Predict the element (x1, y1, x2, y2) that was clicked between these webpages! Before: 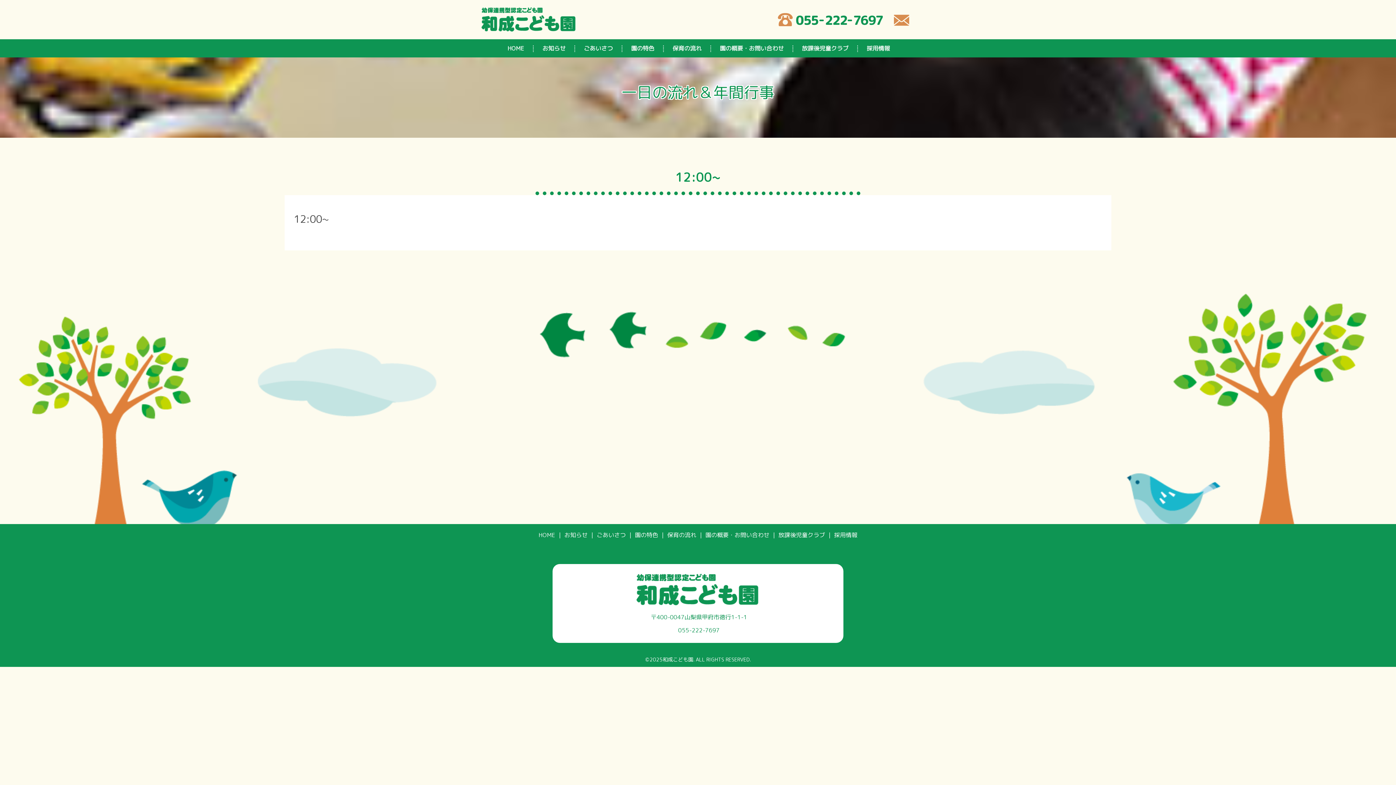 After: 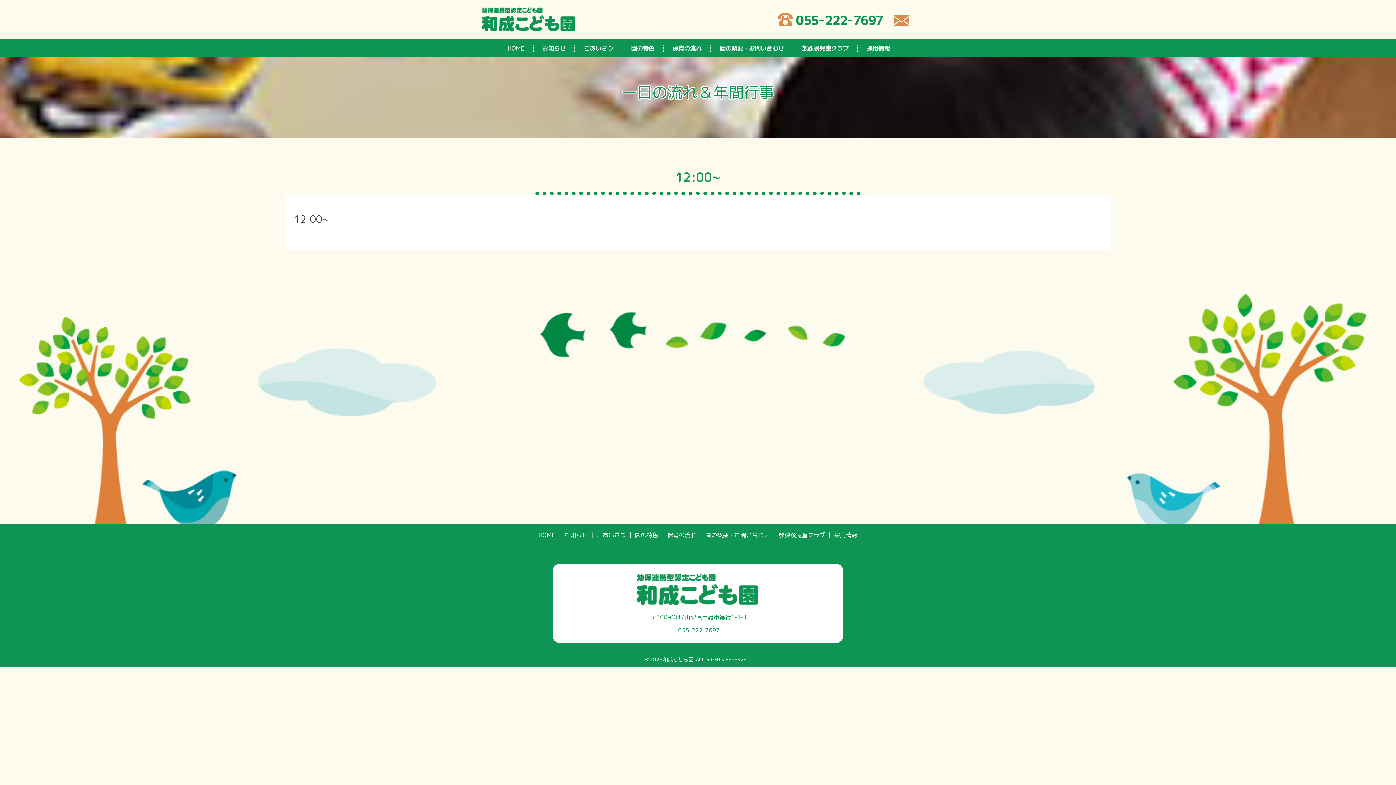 Action: bbox: (892, 10, 910, 28)